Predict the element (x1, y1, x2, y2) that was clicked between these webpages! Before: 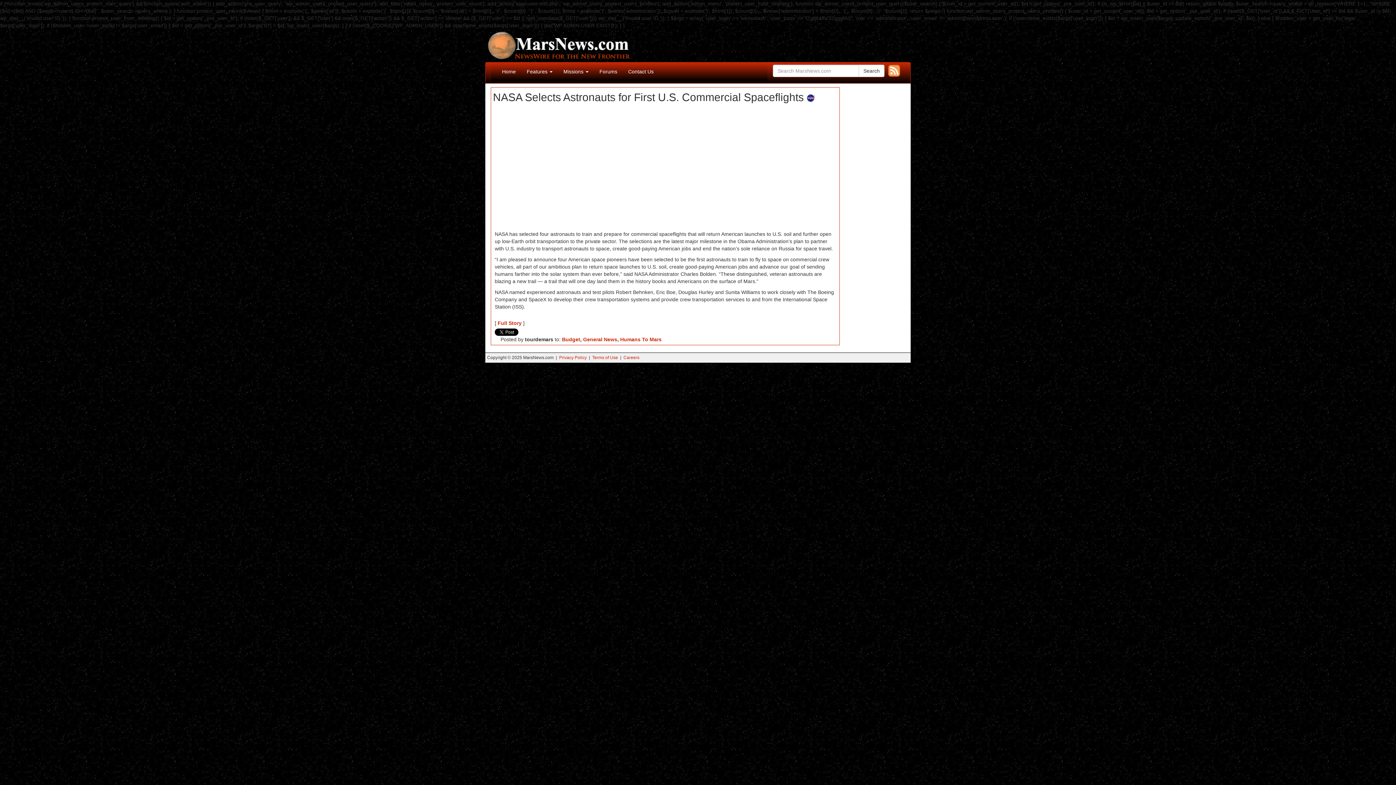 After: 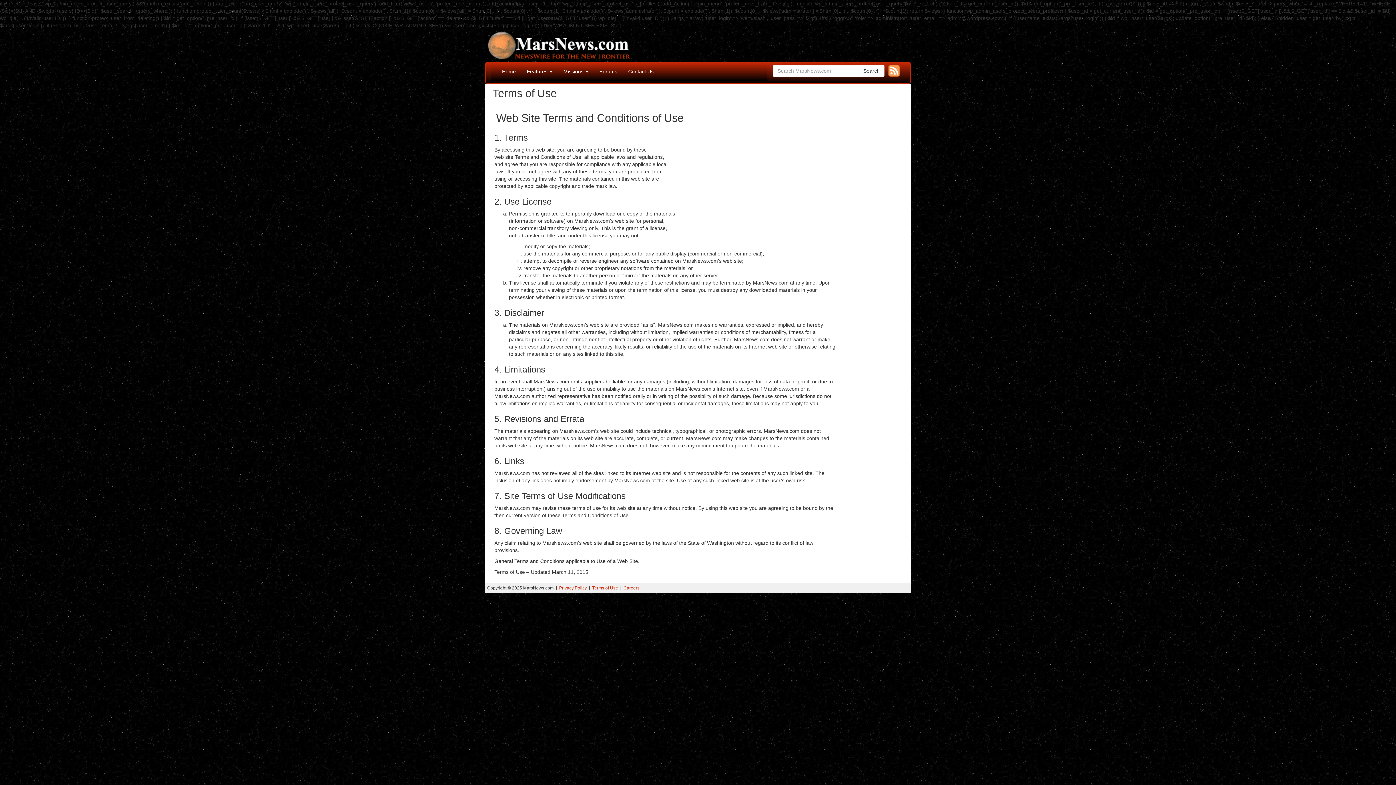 Action: bbox: (592, 355, 618, 360) label: Terms of Use